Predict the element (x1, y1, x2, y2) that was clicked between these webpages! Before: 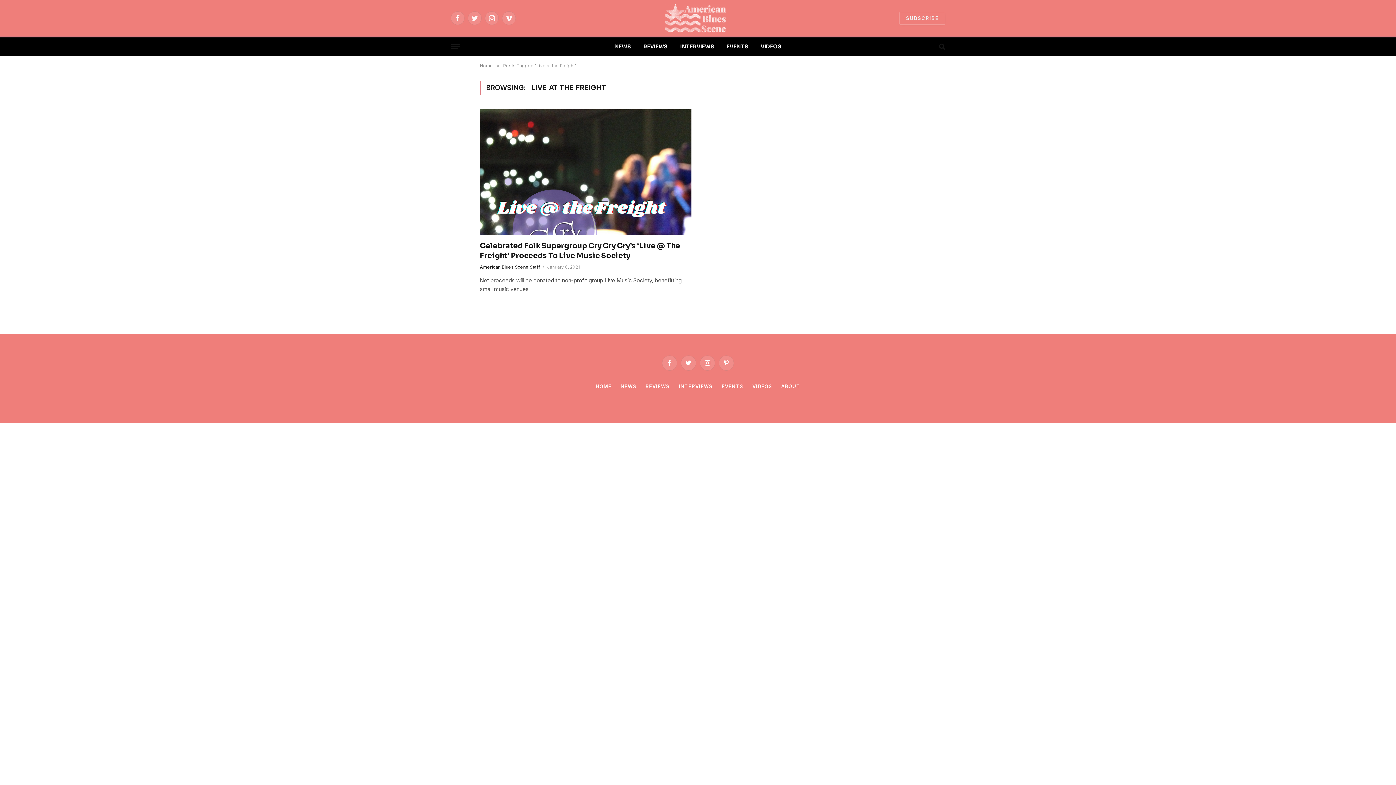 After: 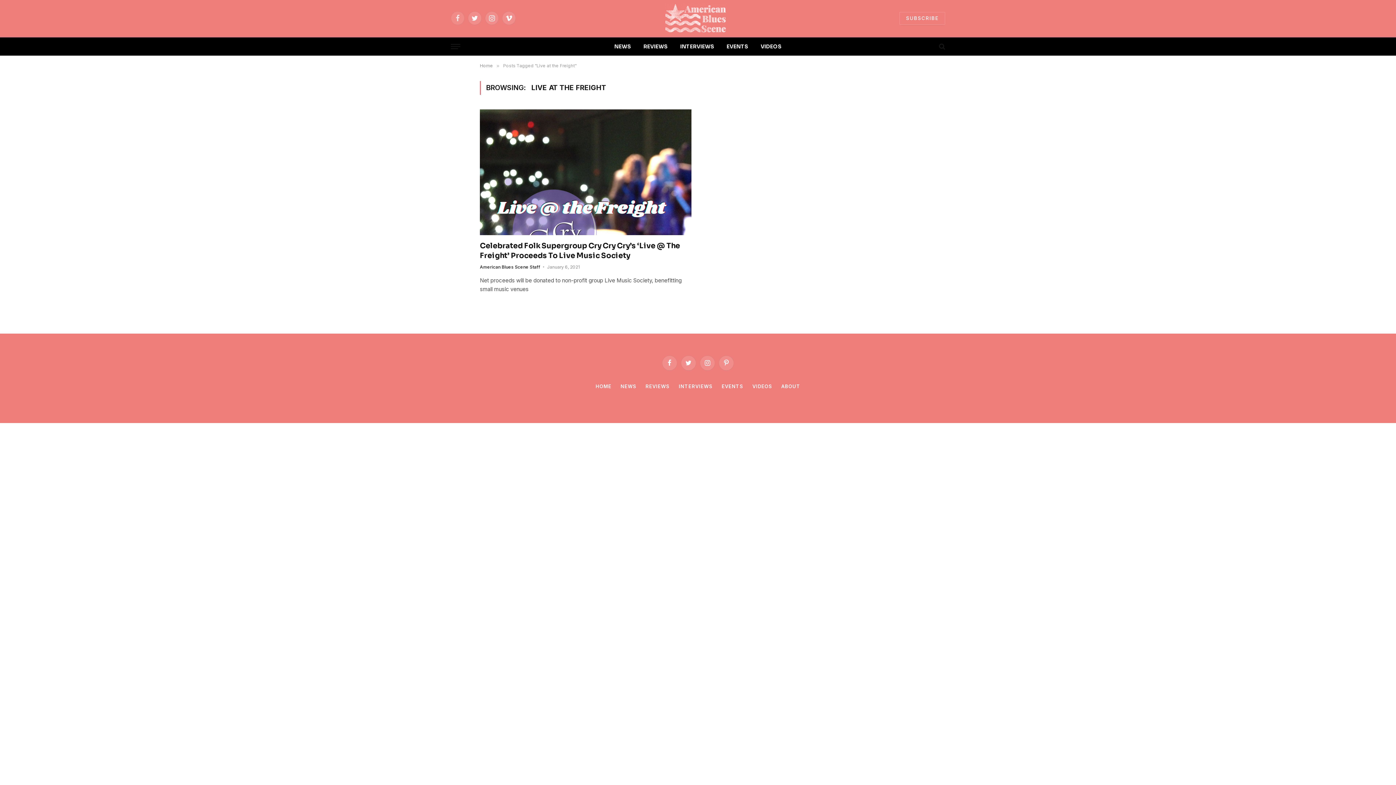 Action: bbox: (450, 11, 464, 25) label: Facebook